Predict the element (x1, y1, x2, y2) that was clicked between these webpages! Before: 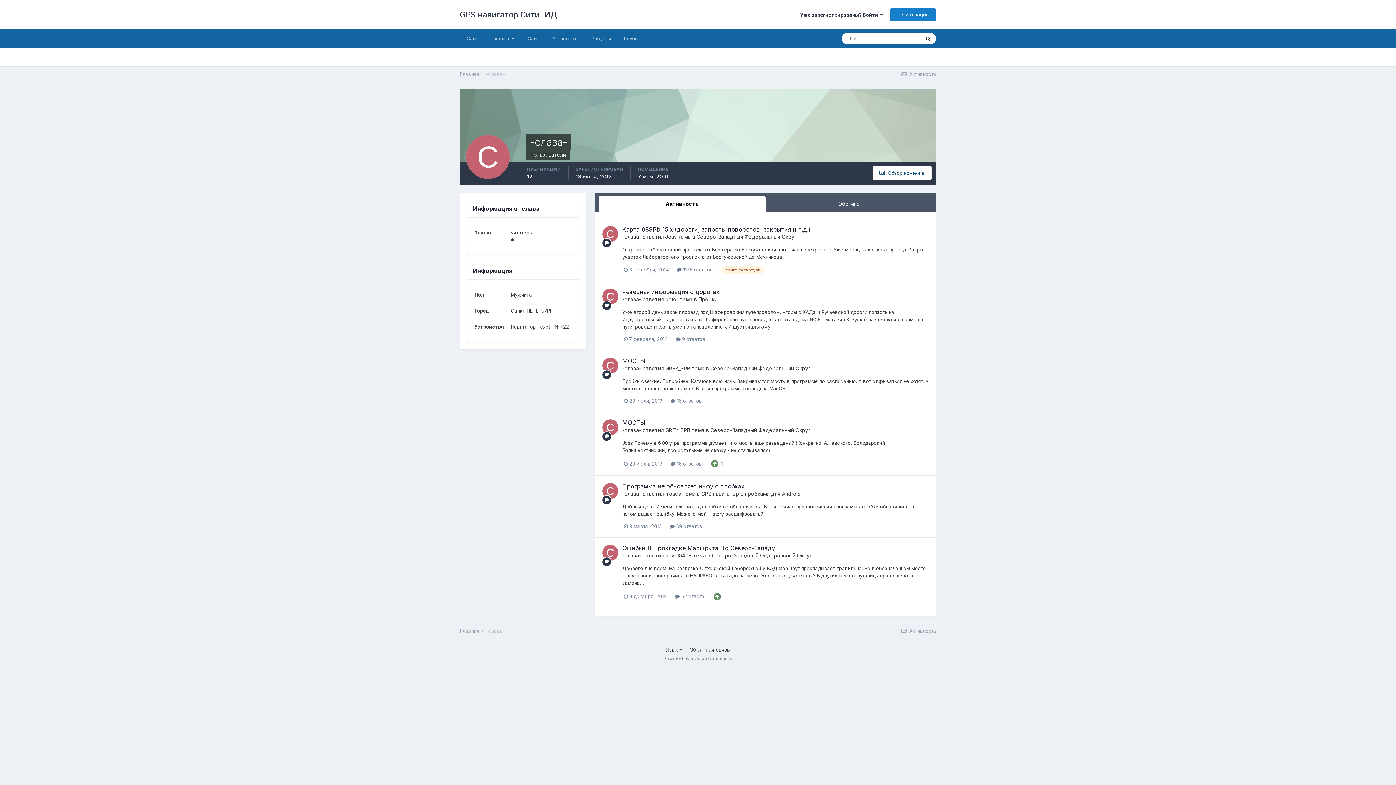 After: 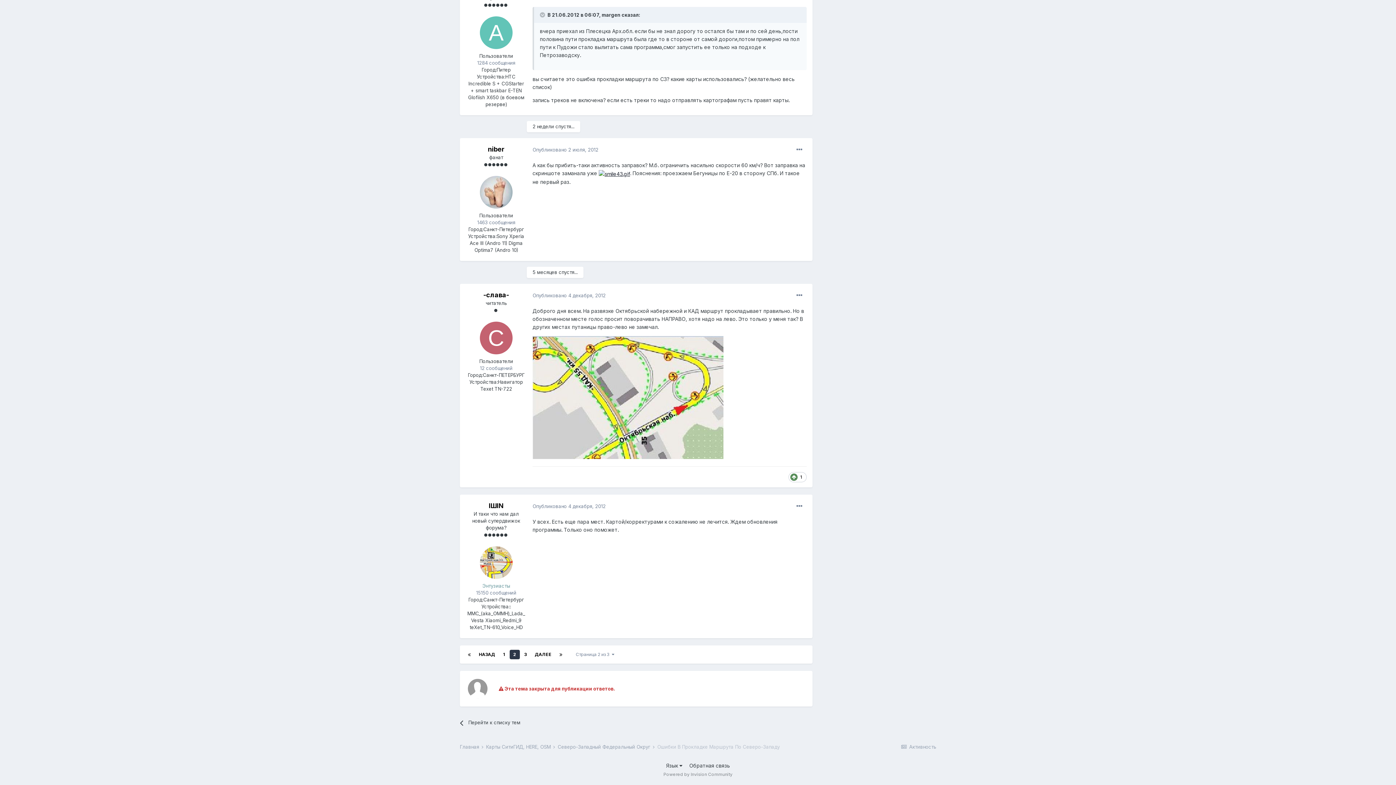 Action: bbox: (675, 593, 704, 599) label:  52 ответа